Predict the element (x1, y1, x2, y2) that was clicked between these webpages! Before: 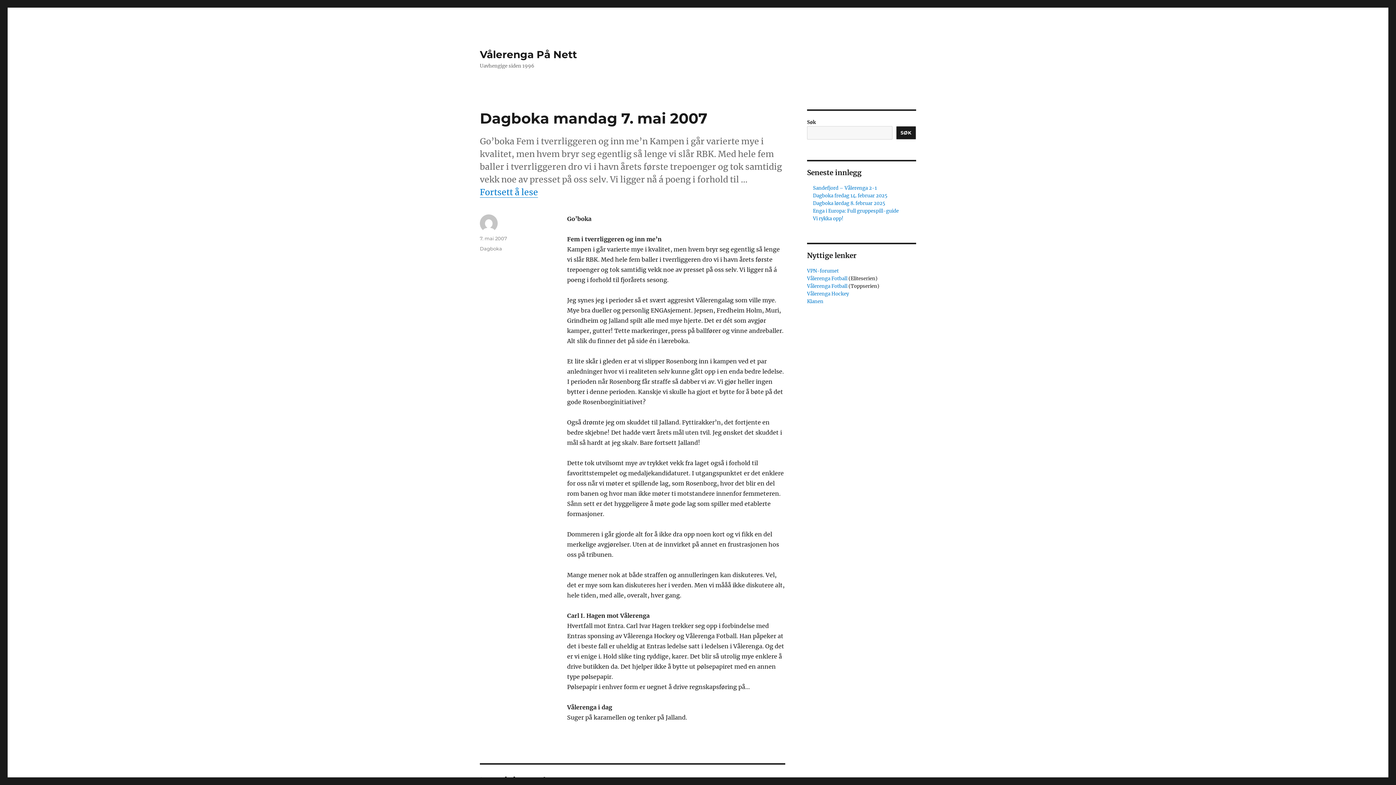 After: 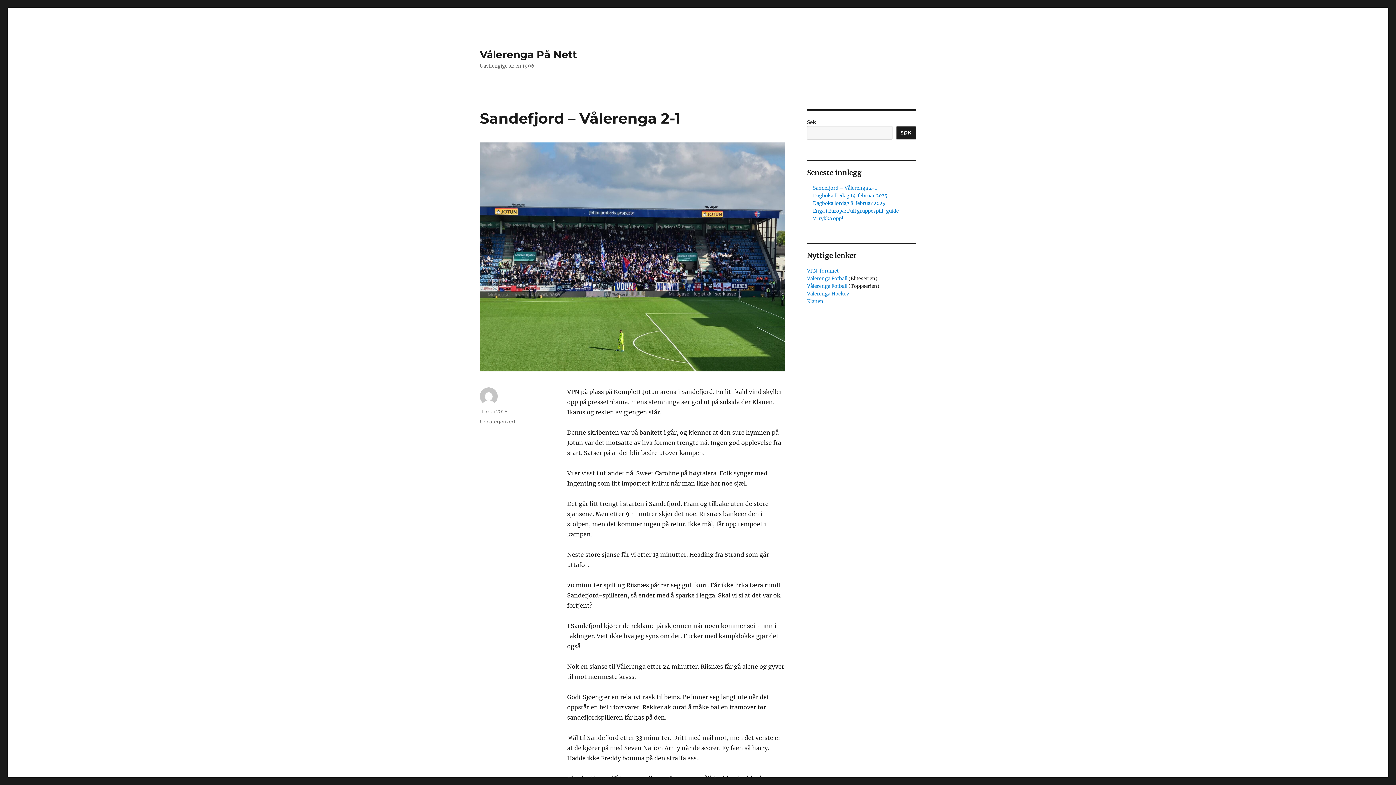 Action: label: Vålerenga På Nett bbox: (480, 48, 577, 60)